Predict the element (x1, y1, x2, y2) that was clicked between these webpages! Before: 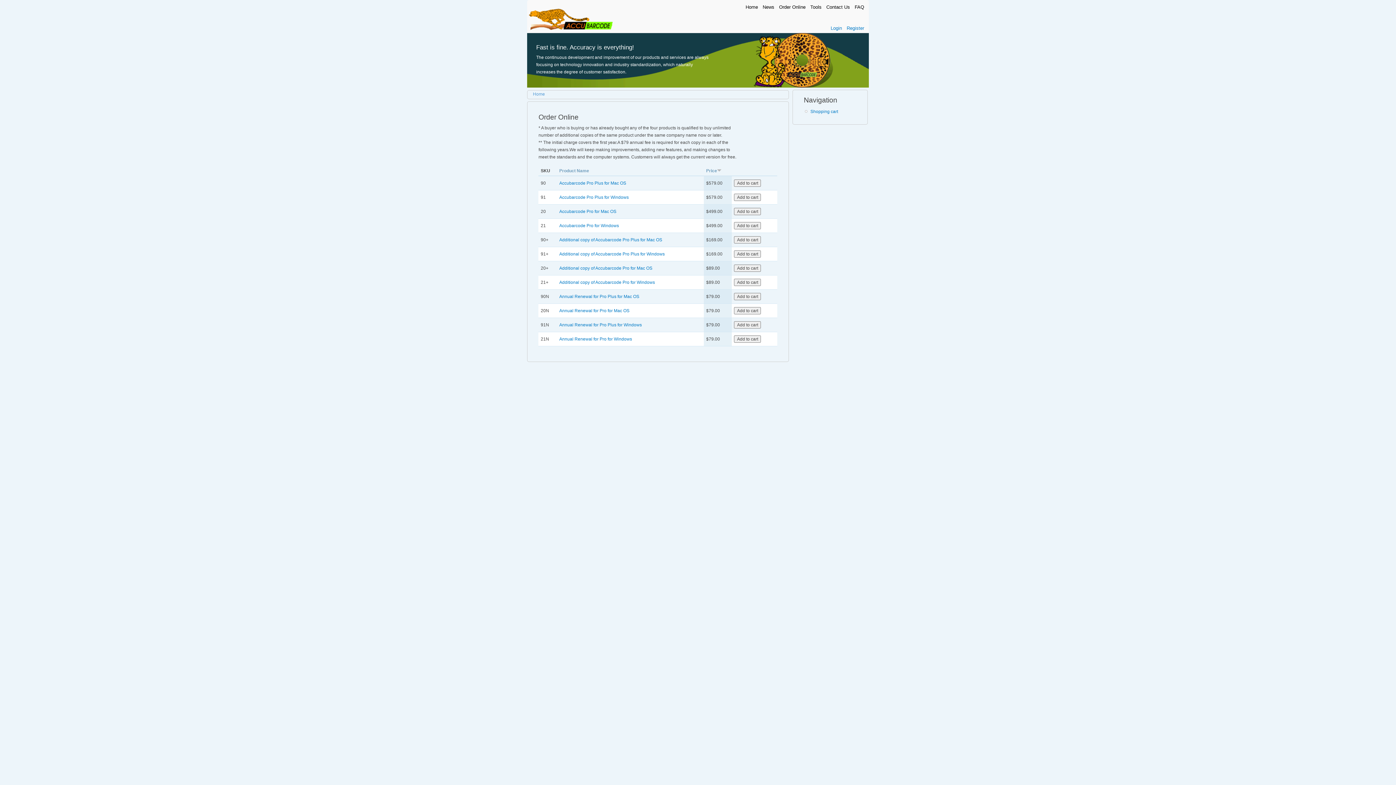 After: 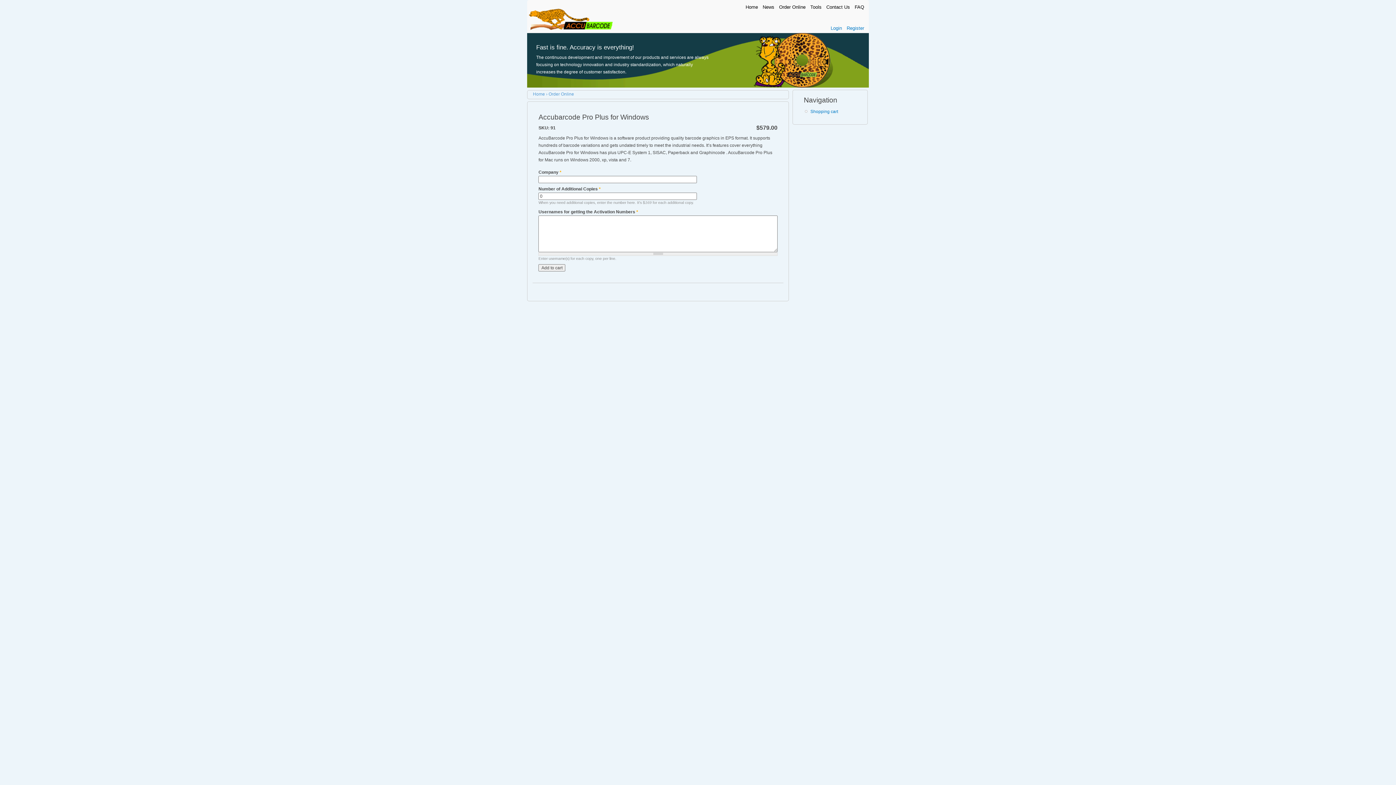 Action: label: Accubarcode Pro Plus for Windows bbox: (559, 194, 628, 199)